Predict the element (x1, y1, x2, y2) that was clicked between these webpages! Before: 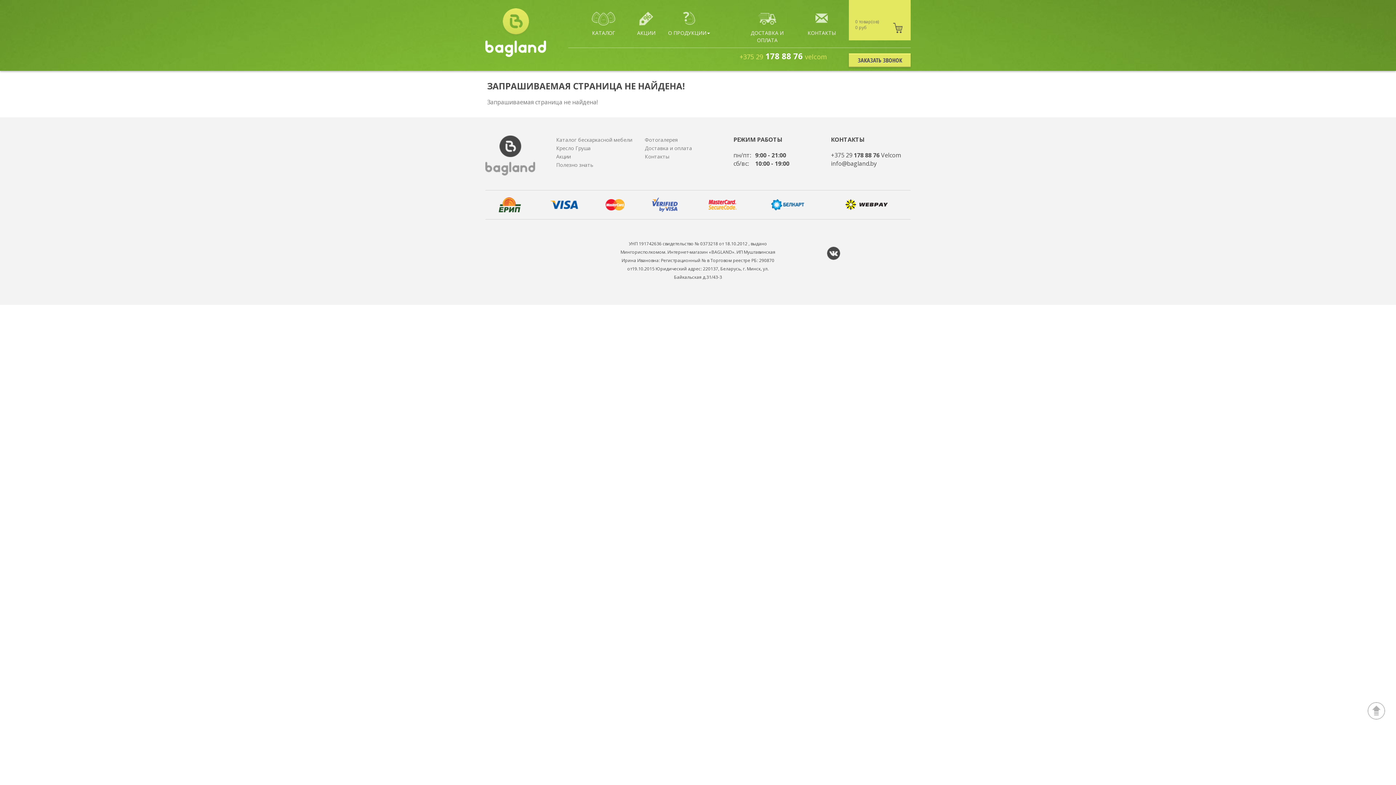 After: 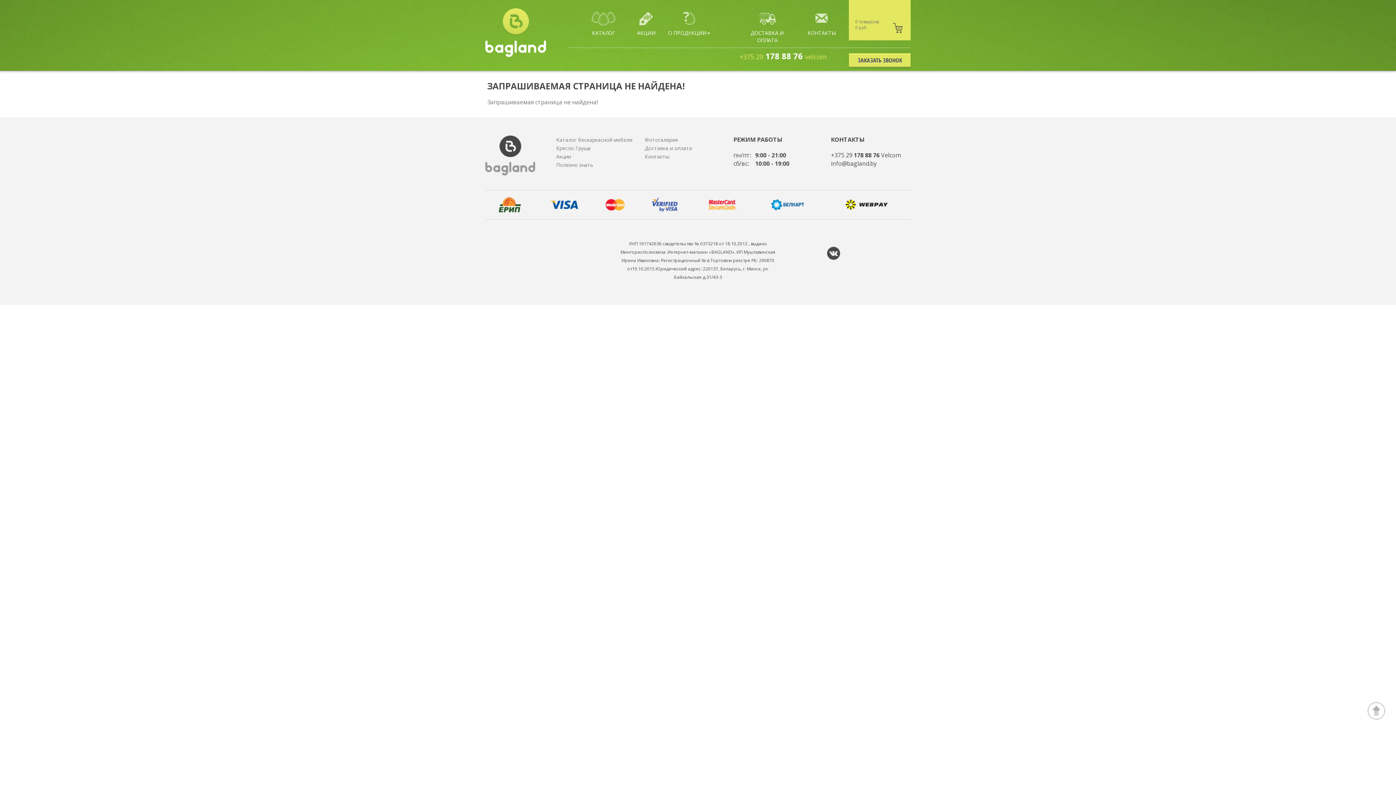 Action: bbox: (556, 136, 632, 143) label: Каталог бескаркасной мебели